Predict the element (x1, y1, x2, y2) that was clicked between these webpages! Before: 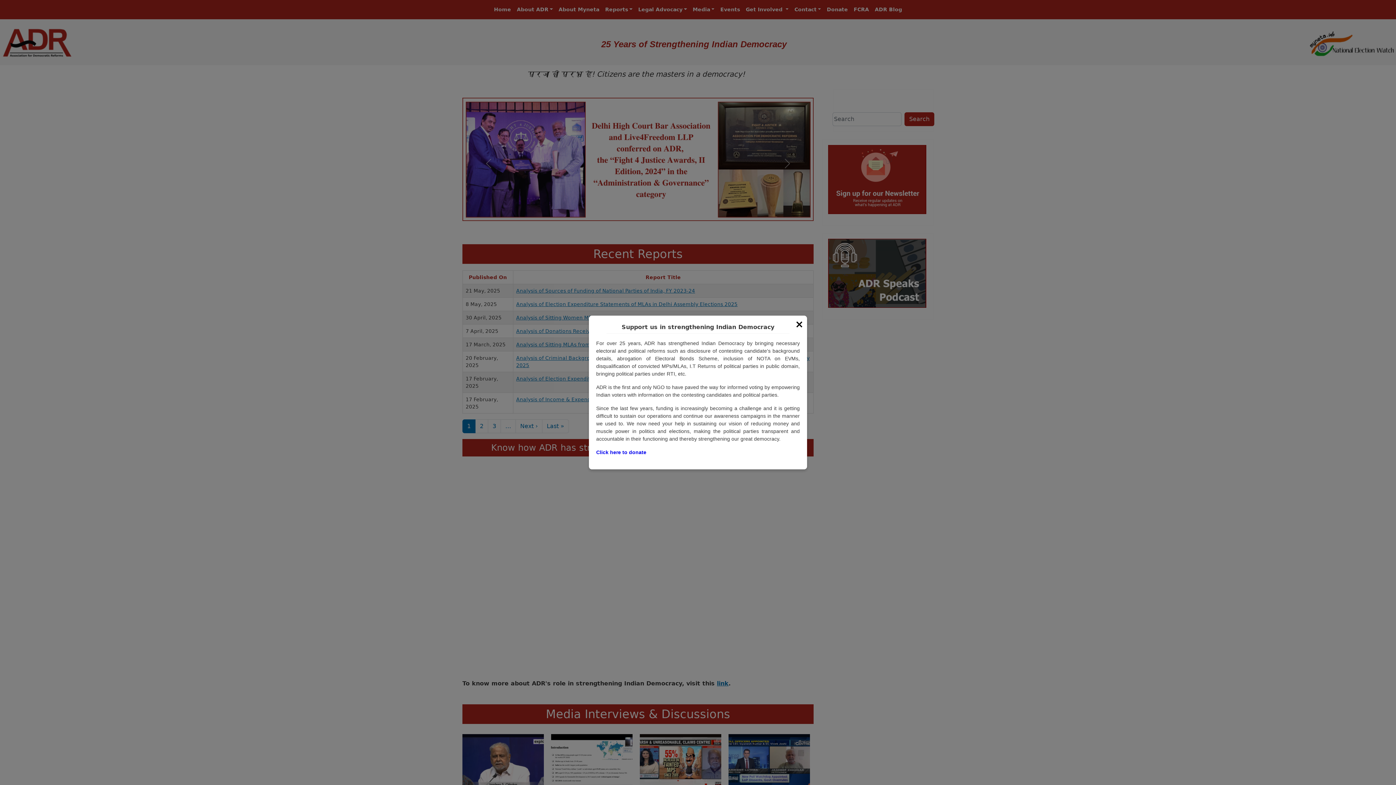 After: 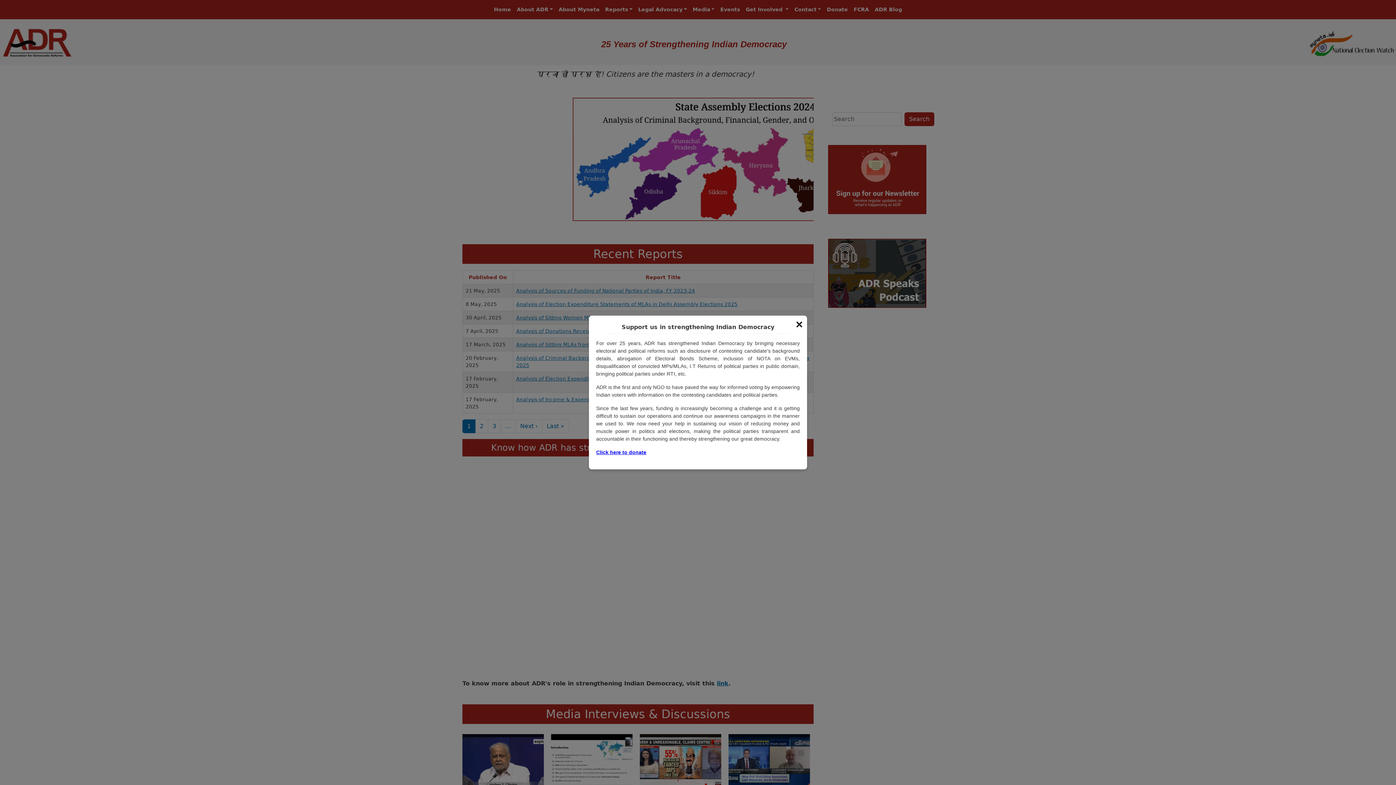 Action: label: Click here to donate bbox: (596, 449, 646, 455)